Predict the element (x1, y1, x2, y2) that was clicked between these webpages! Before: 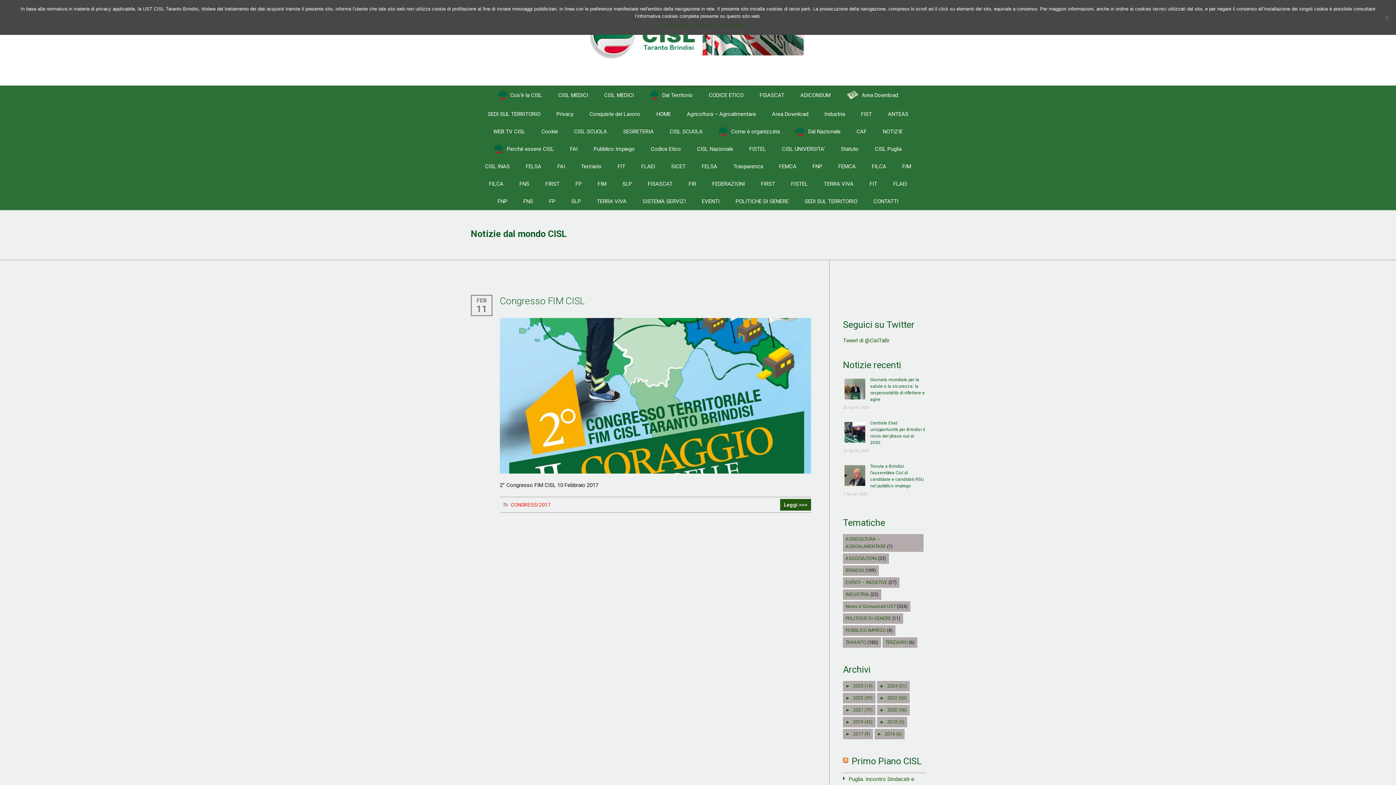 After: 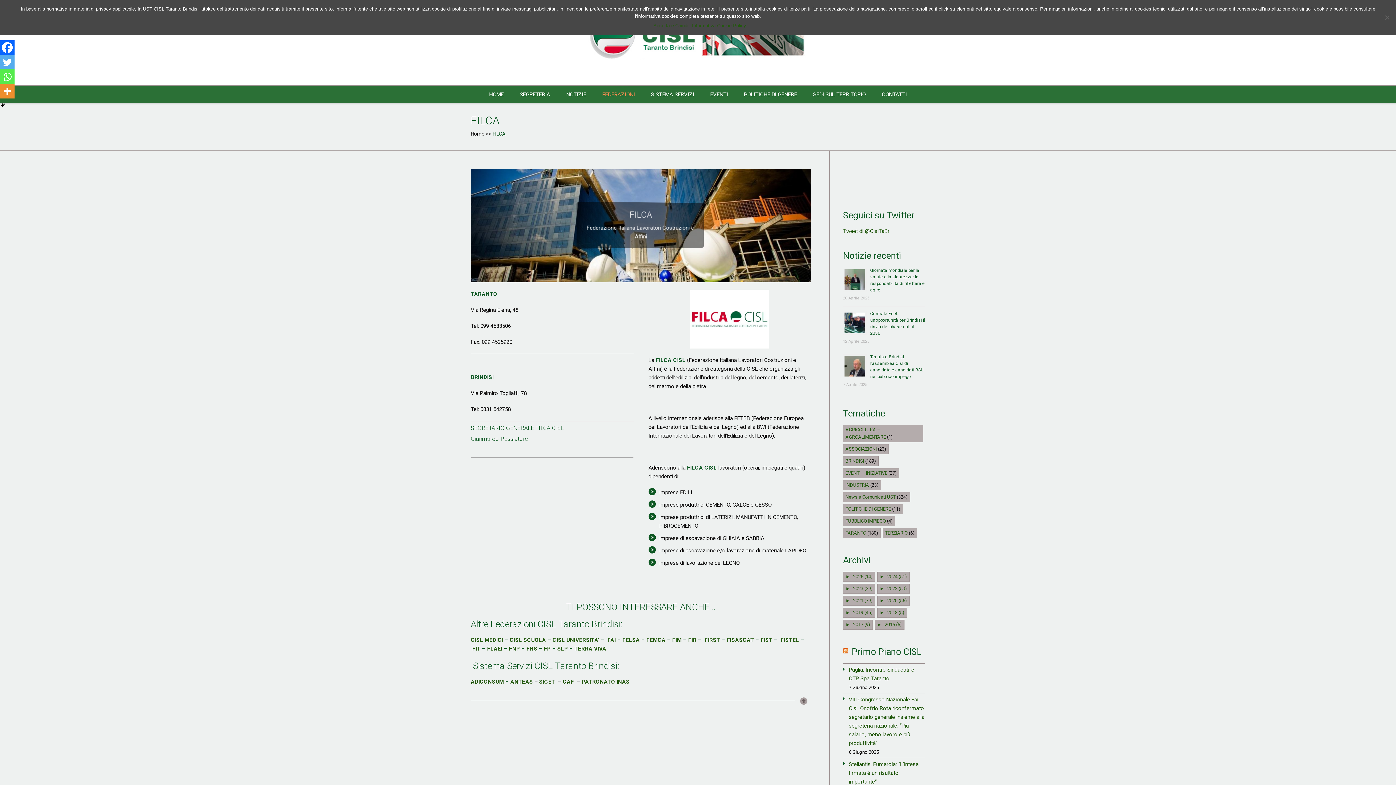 Action: label: FILCA bbox: (481, 175, 510, 192)